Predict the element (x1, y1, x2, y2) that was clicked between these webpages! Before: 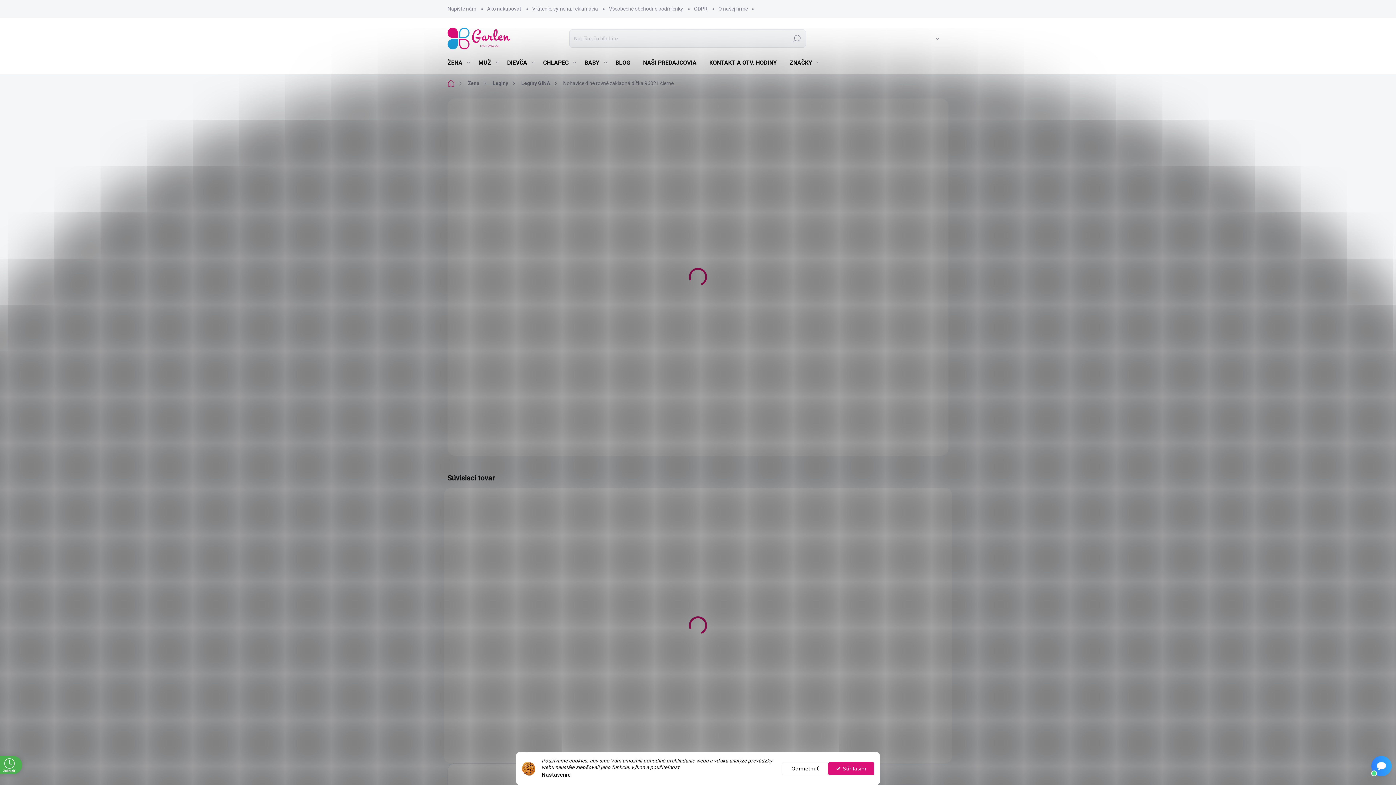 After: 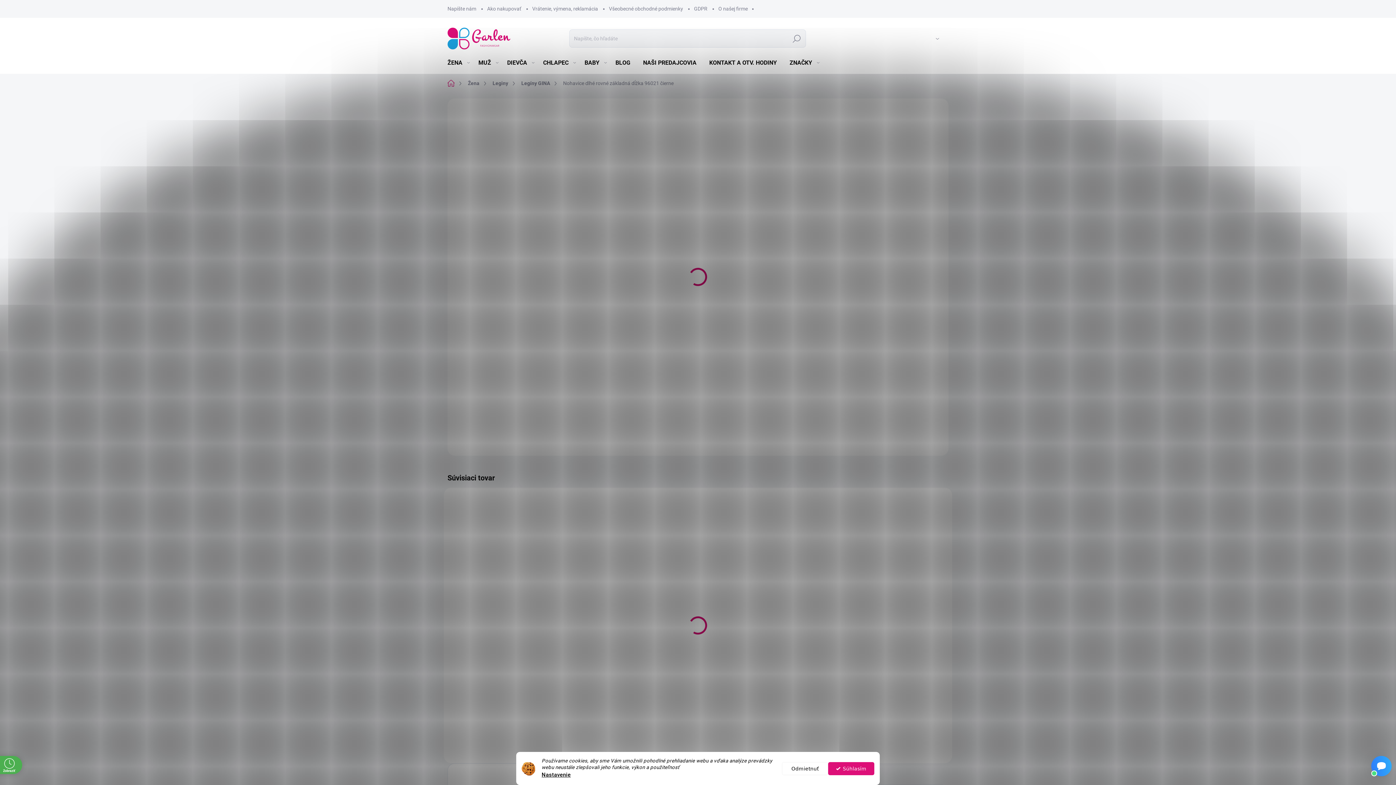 Action: label: Zvýšiť množstvo o 1 bbox: (742, 180, 759, 201)